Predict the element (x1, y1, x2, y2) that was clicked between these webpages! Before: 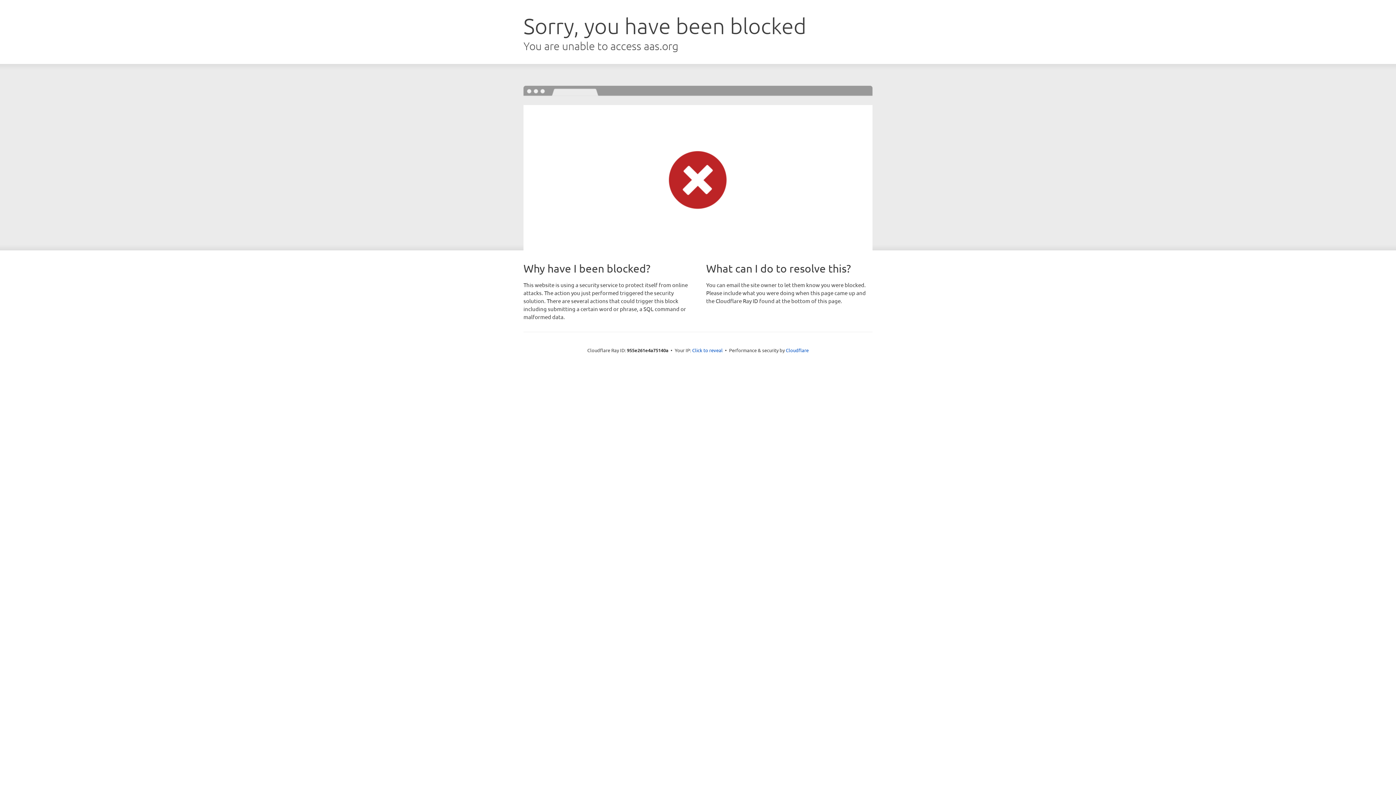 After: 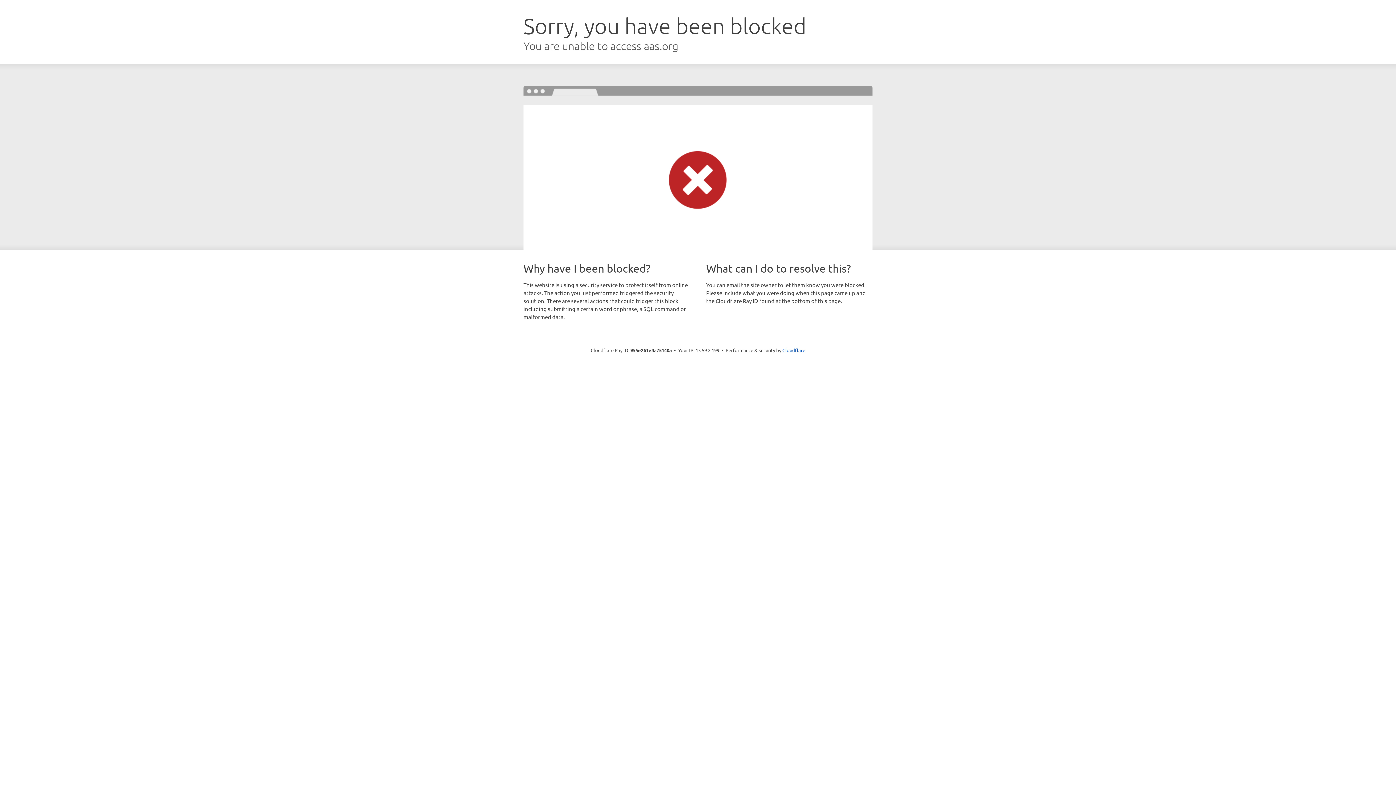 Action: label: Click to reveal bbox: (692, 346, 722, 353)